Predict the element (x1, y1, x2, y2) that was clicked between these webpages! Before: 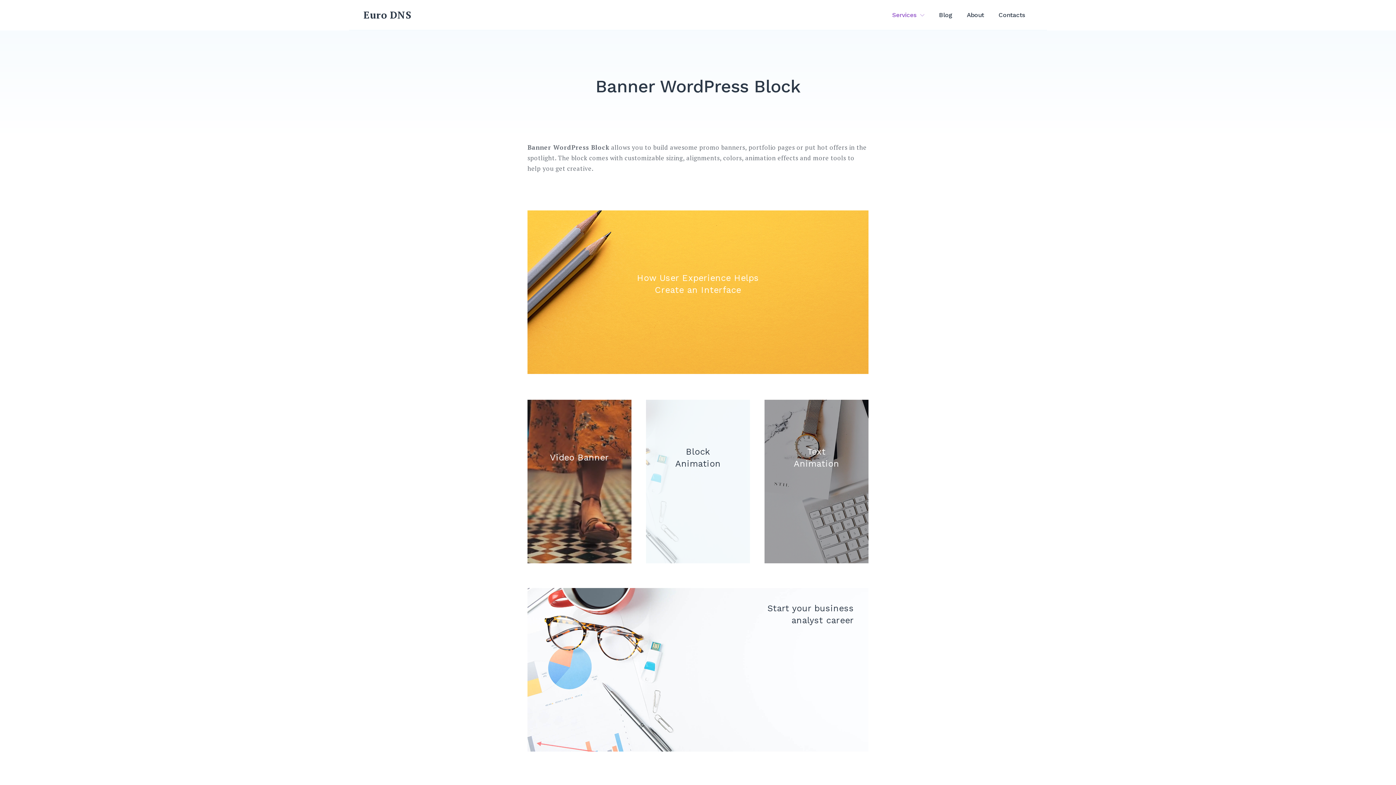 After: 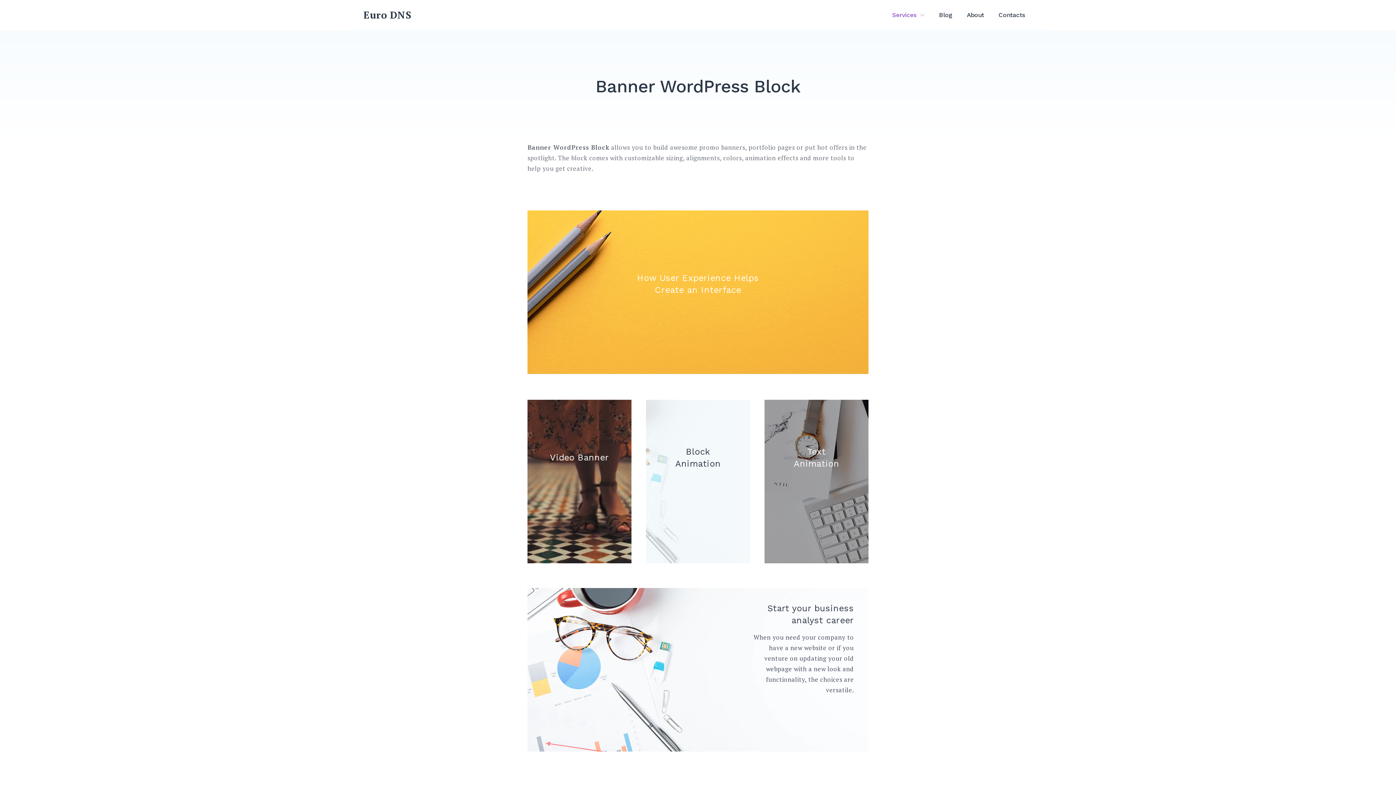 Action: bbox: (527, 588, 868, 752) label: Start your business analyst career

When you need your company to have a new website or if you venture on updating your old webpage with a new look and functionality, the choices are versatile.